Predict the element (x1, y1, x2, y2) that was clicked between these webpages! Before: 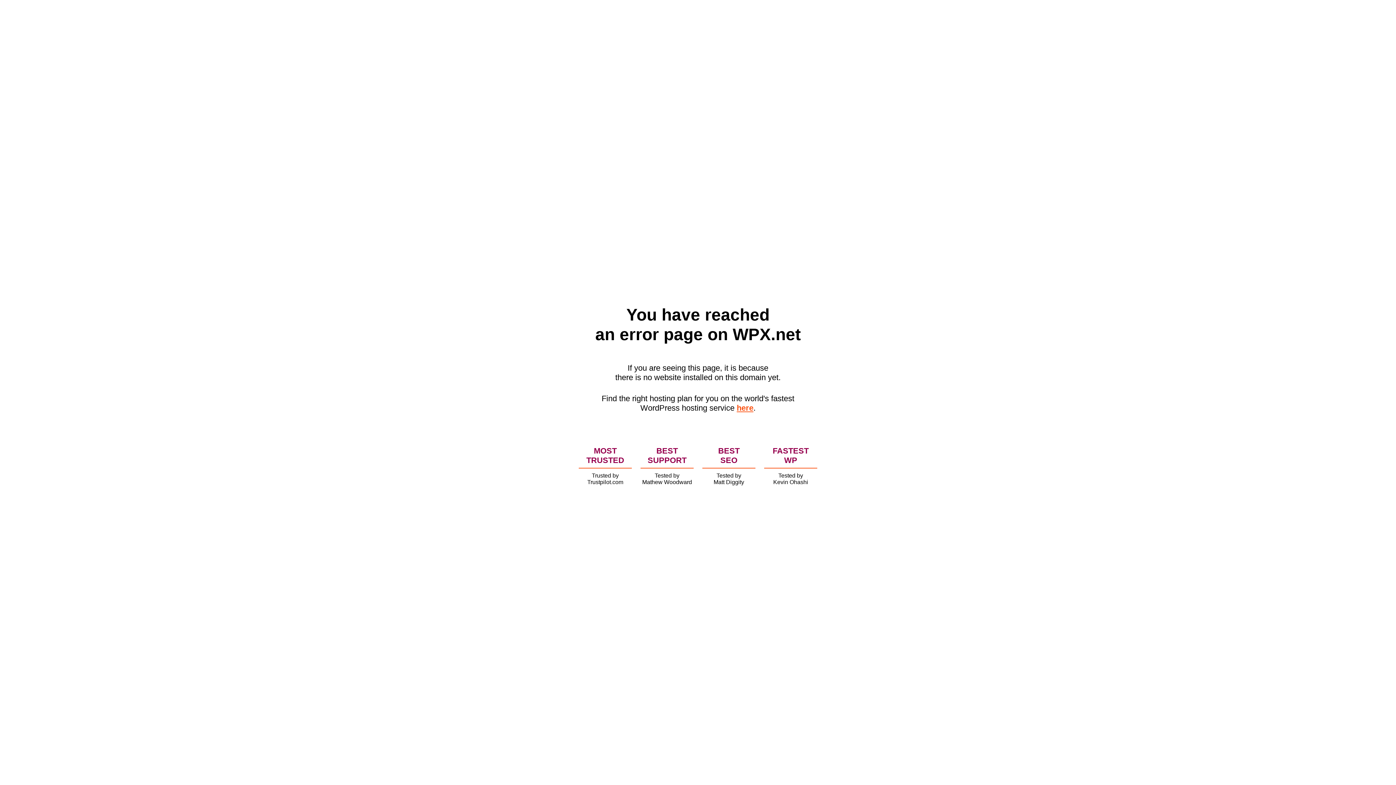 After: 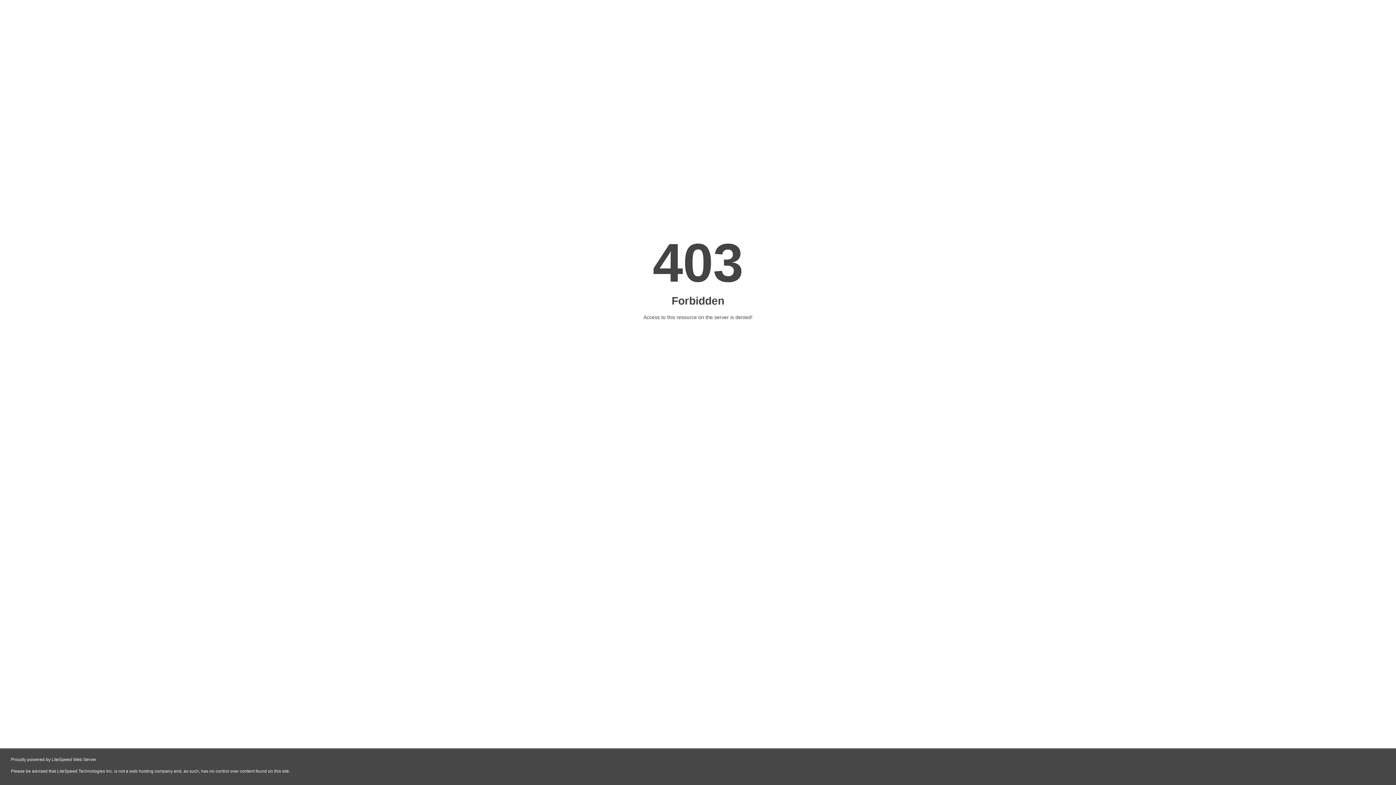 Action: label: here bbox: (736, 403, 753, 412)